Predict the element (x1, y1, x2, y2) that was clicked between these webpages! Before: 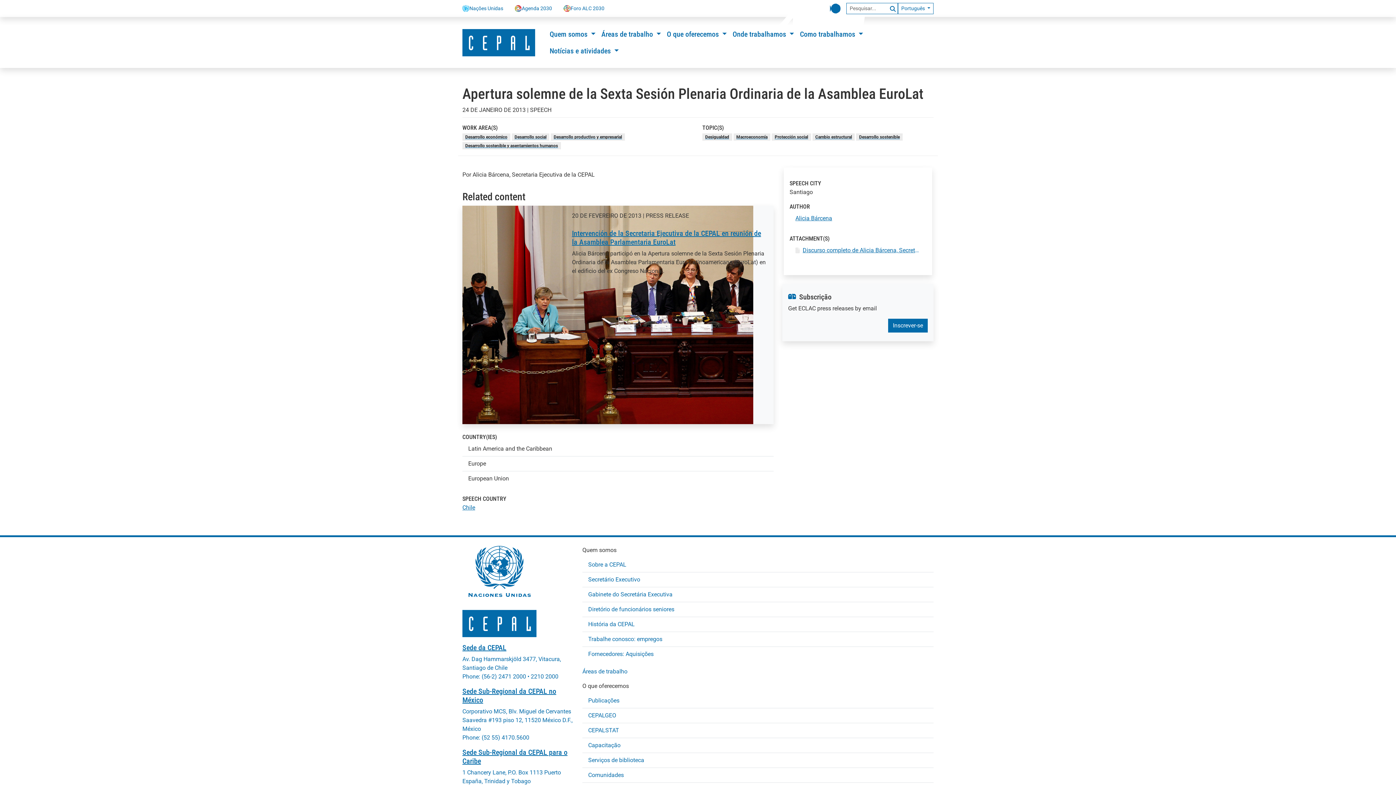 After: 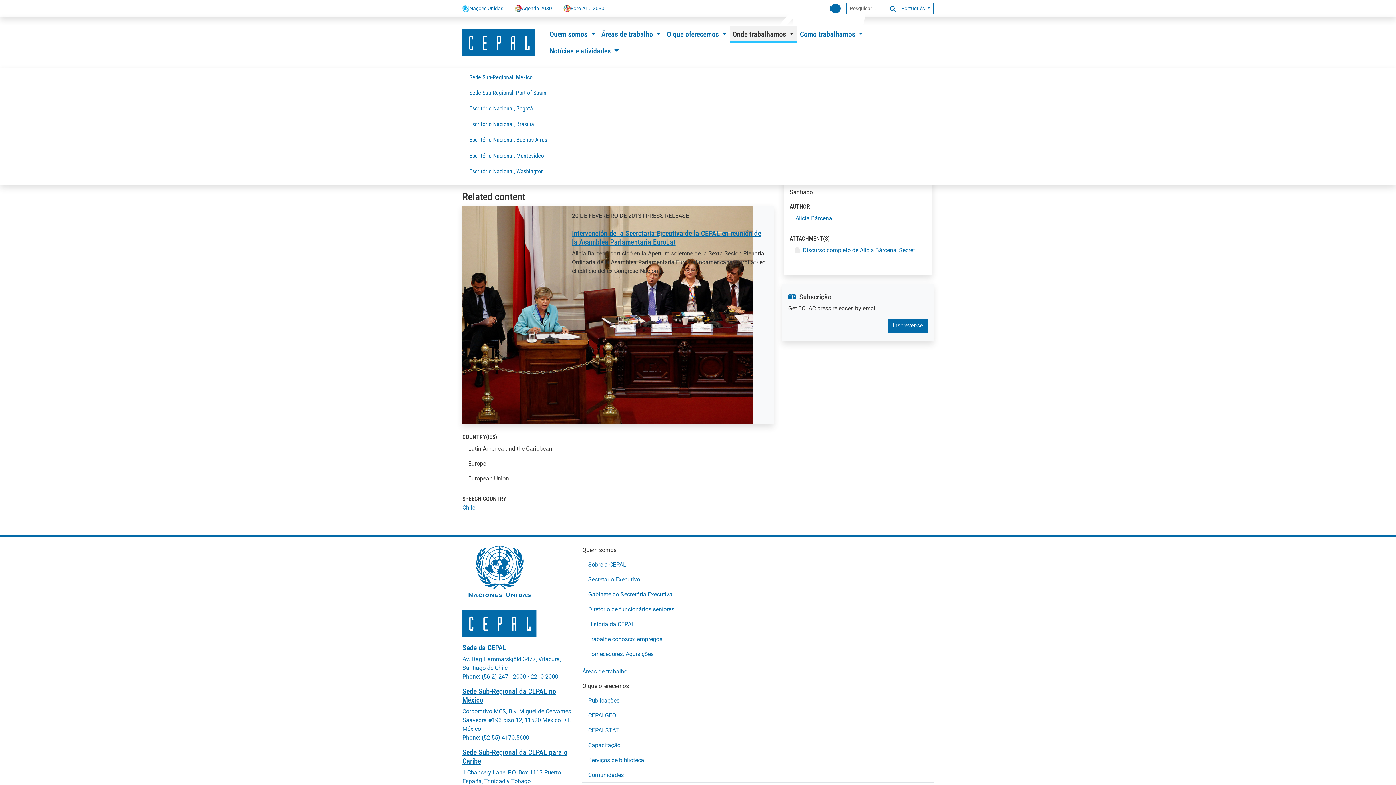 Action: bbox: (729, 25, 797, 42) label: Onde trabalhamos 